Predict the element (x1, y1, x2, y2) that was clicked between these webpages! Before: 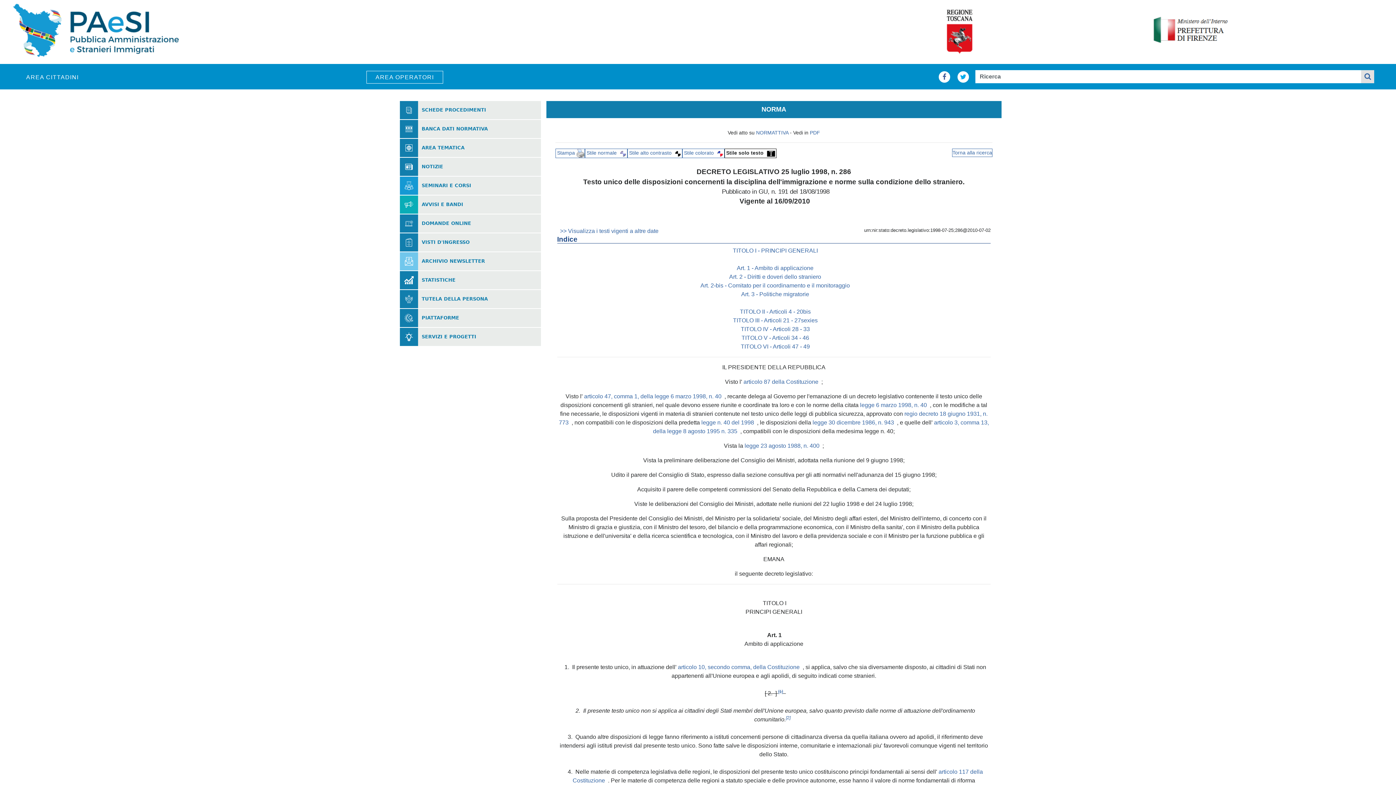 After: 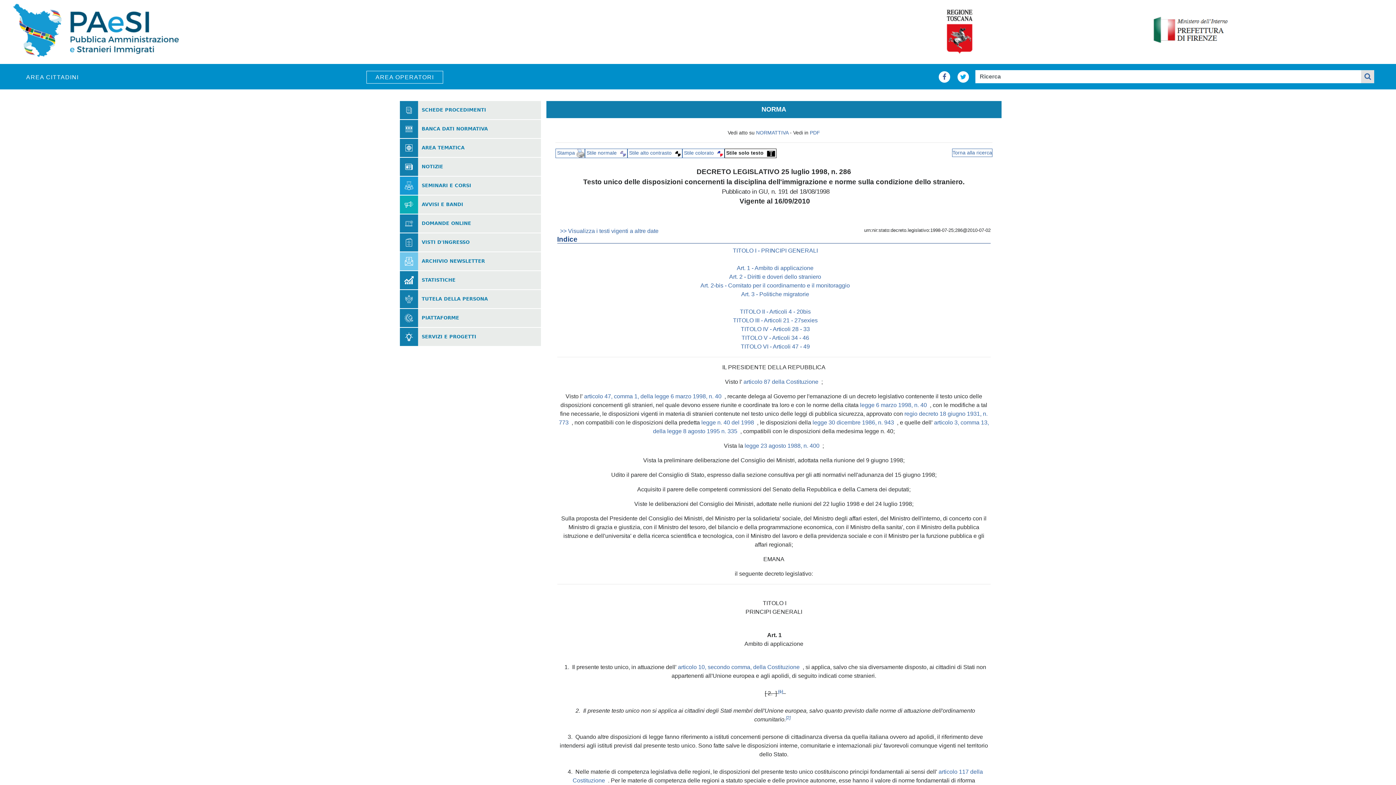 Action: label:   bbox: (773, 623, 774, 629)